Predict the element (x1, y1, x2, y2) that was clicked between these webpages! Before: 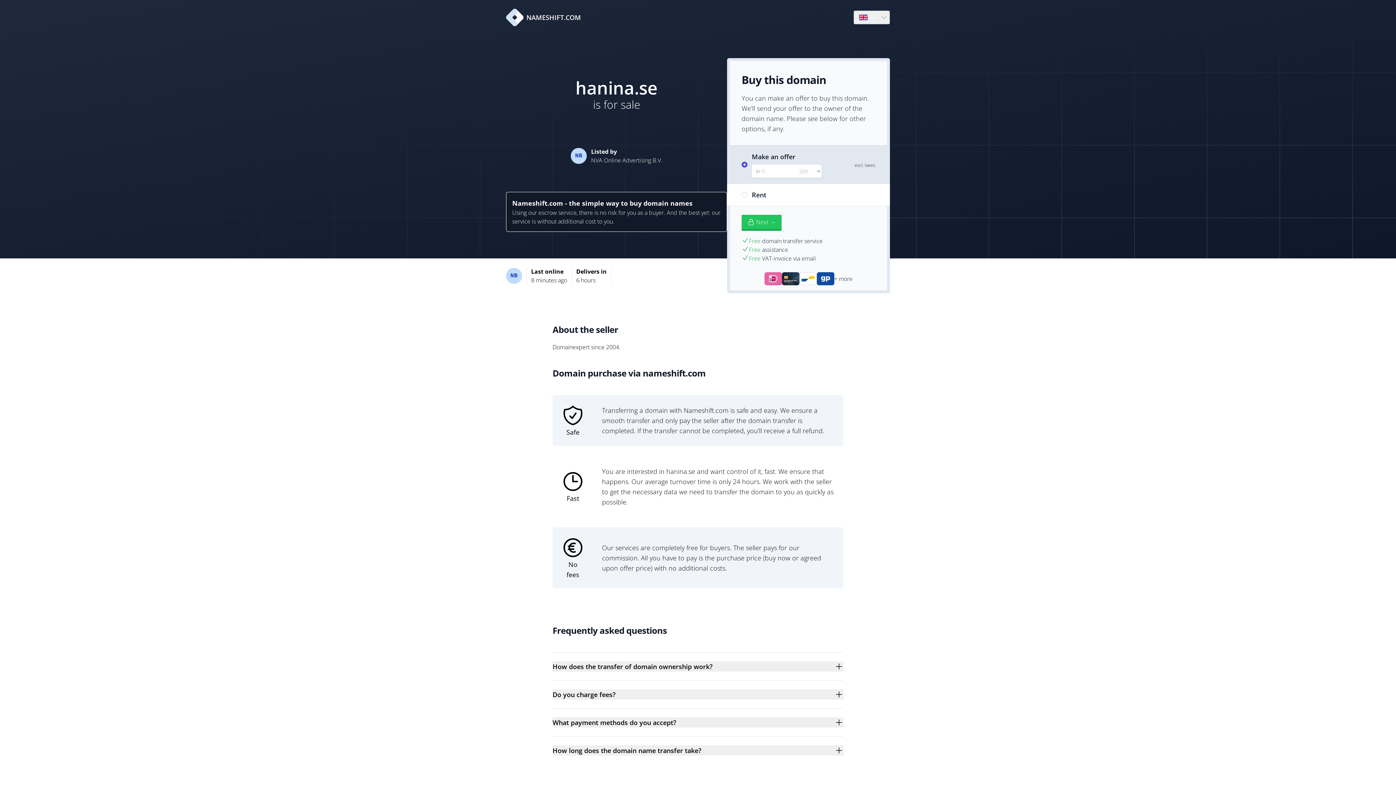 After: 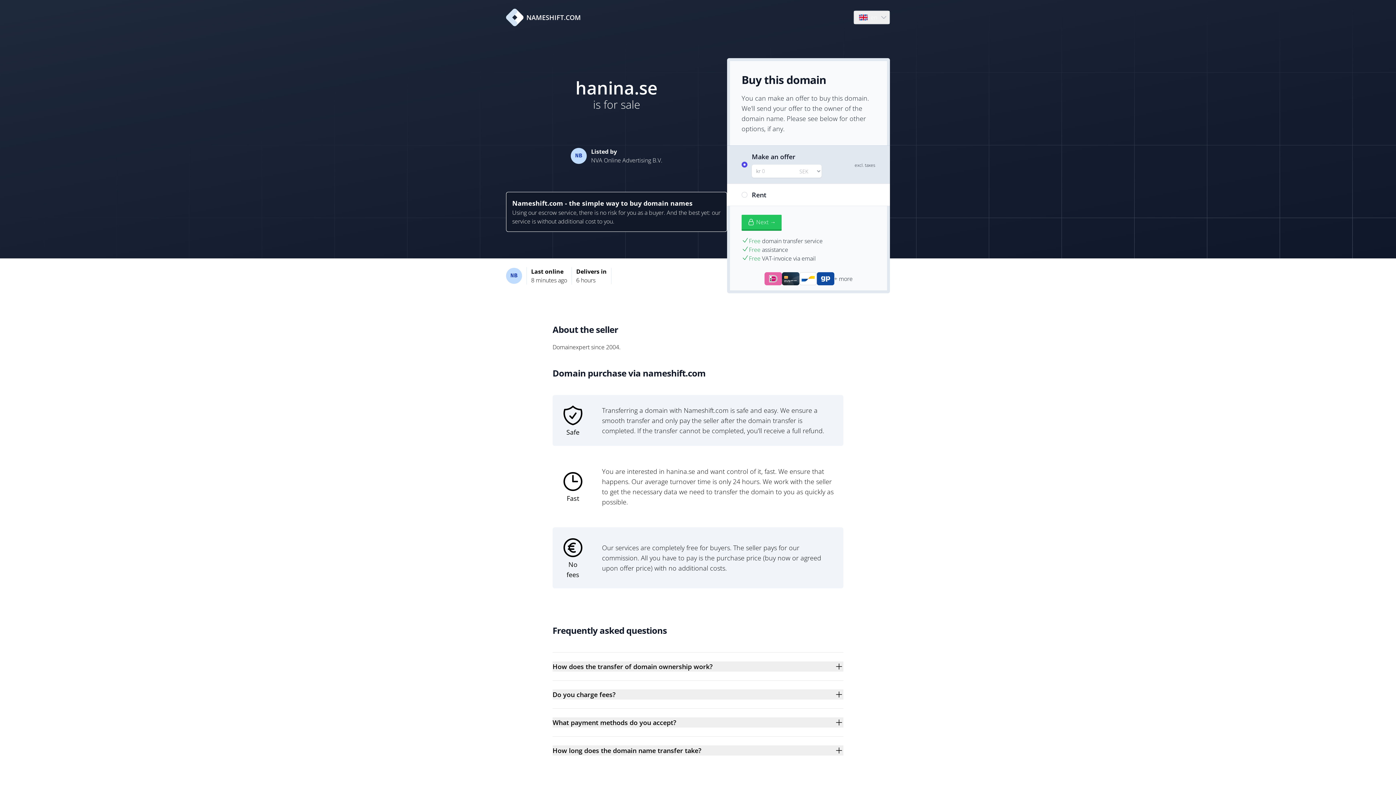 Action: label: NAMESHIFT.COM bbox: (506, 8, 581, 26)